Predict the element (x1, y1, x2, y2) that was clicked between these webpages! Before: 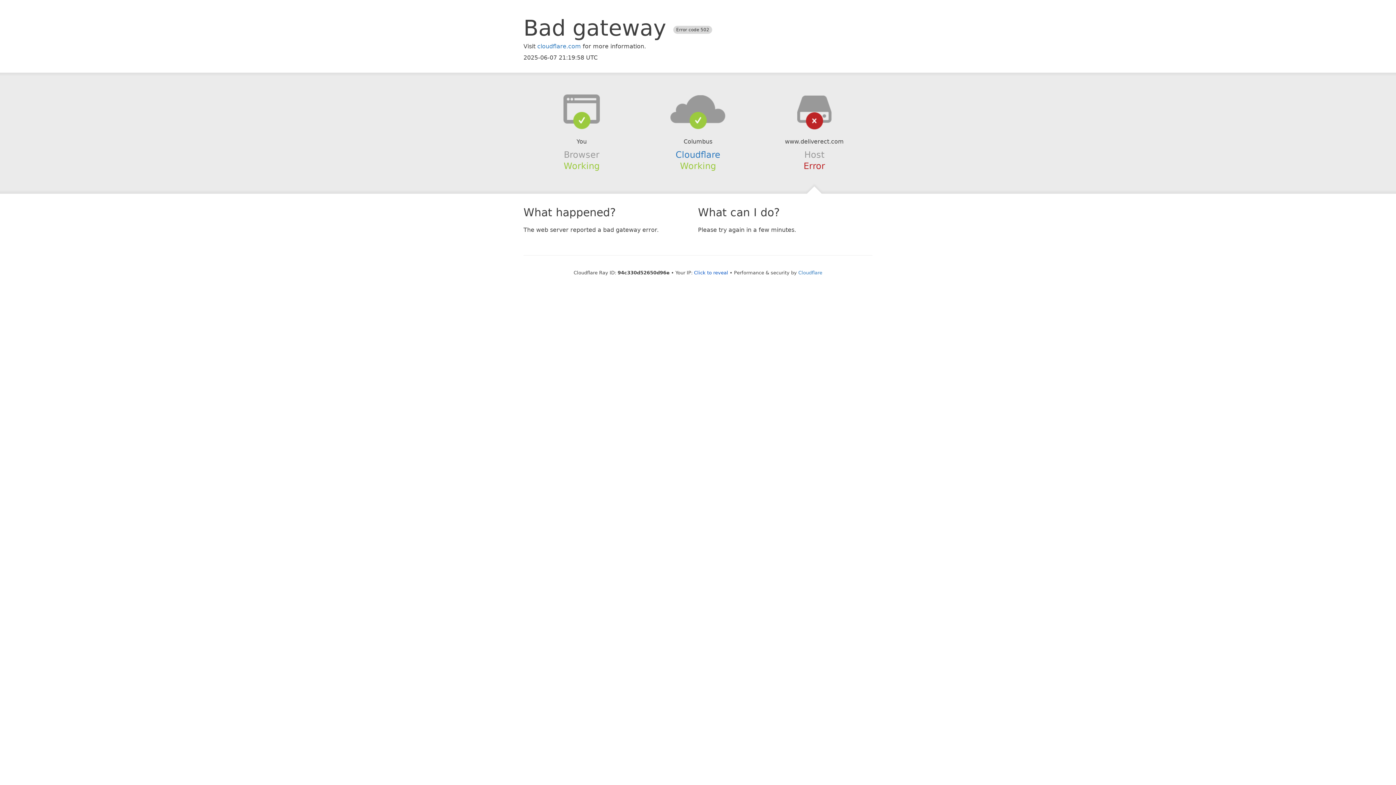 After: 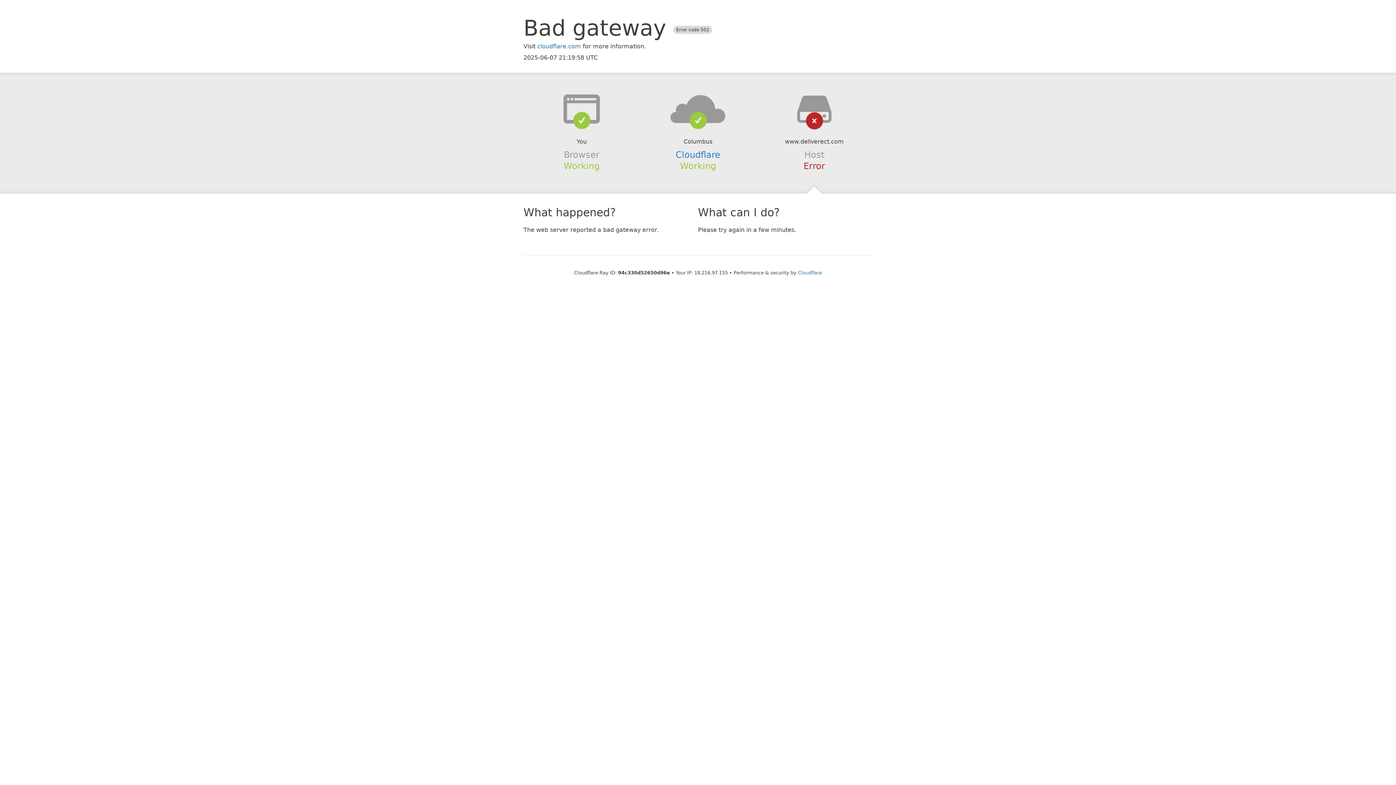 Action: bbox: (694, 270, 728, 275) label: Click to reveal